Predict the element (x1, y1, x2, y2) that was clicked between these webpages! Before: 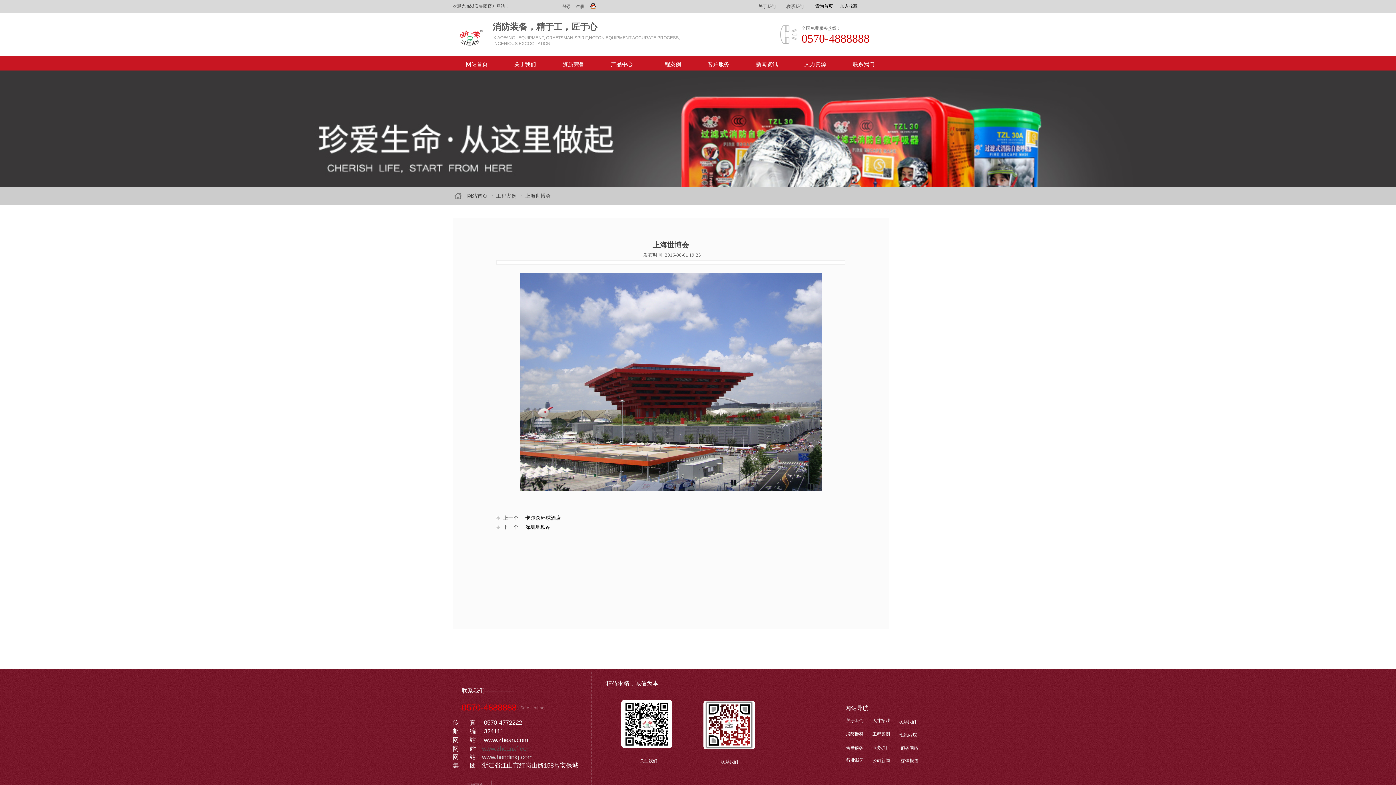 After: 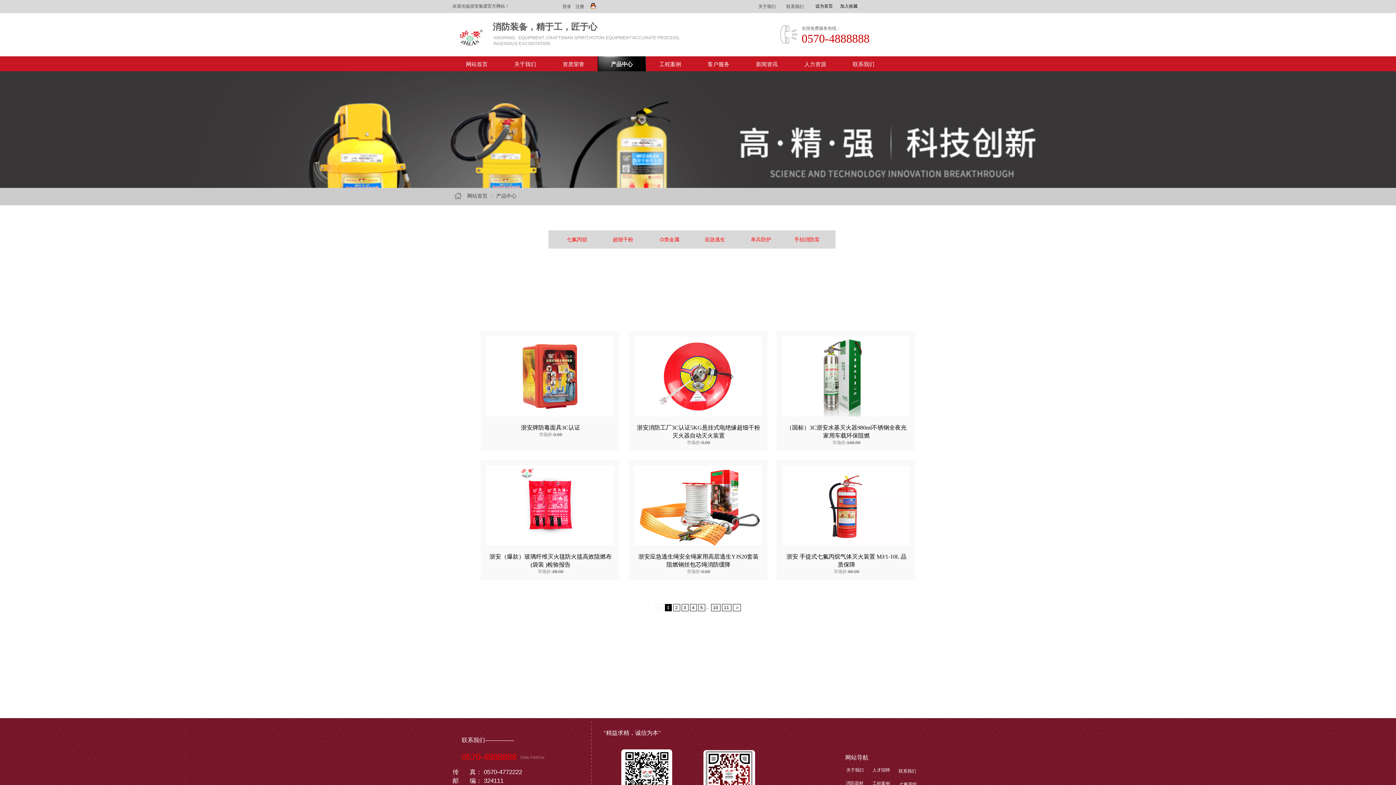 Action: bbox: (599, 56, 644, 72) label: 产品中心